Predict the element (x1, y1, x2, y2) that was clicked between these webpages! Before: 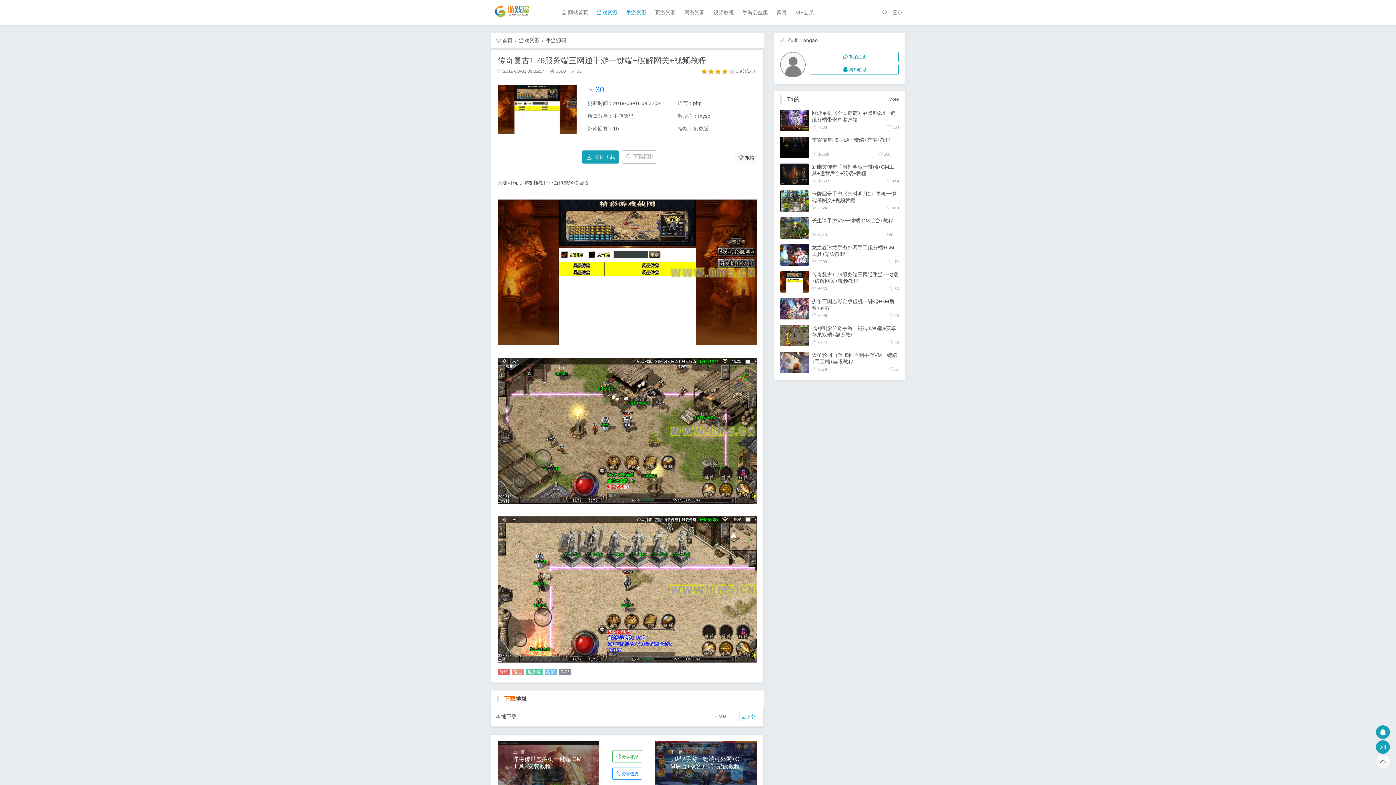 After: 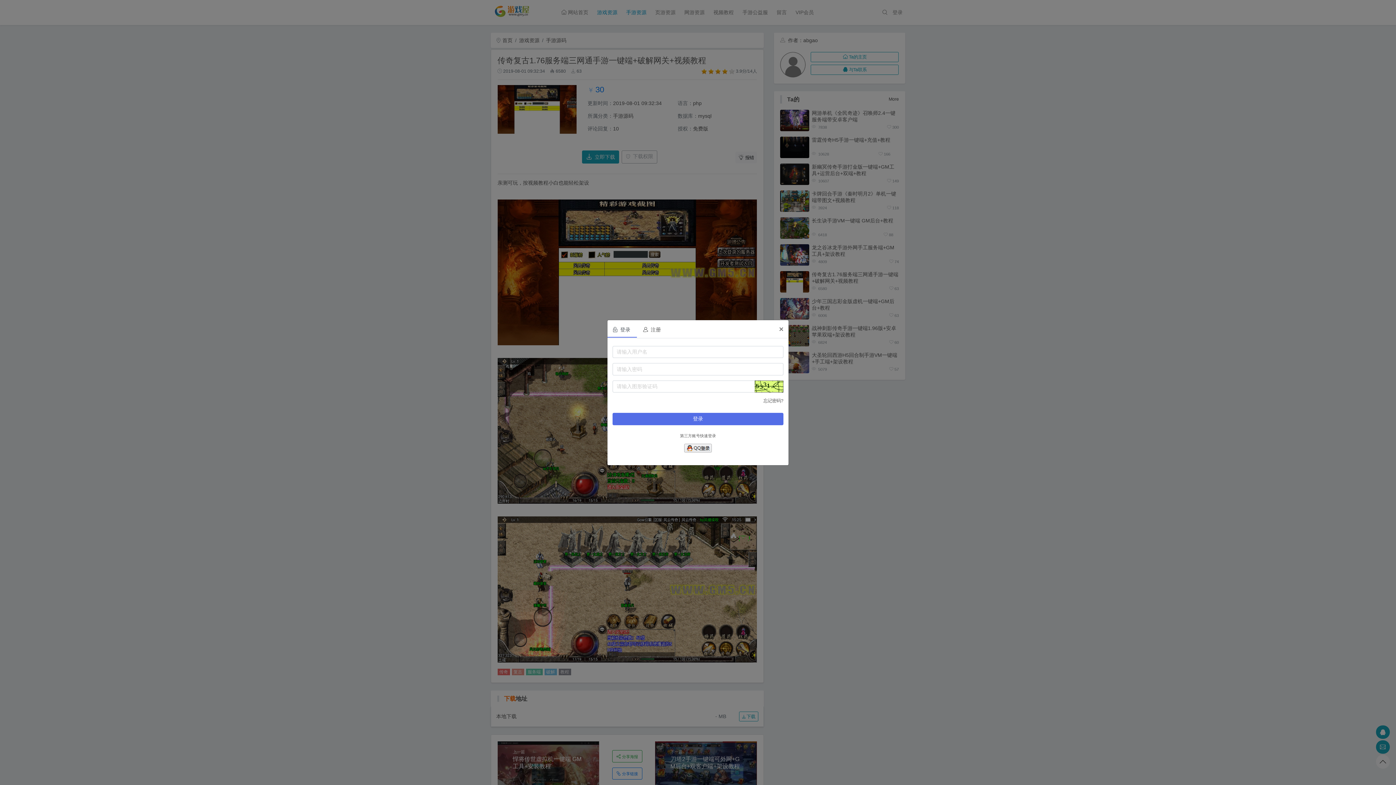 Action: label: 登录 bbox: (890, 6, 905, 18)